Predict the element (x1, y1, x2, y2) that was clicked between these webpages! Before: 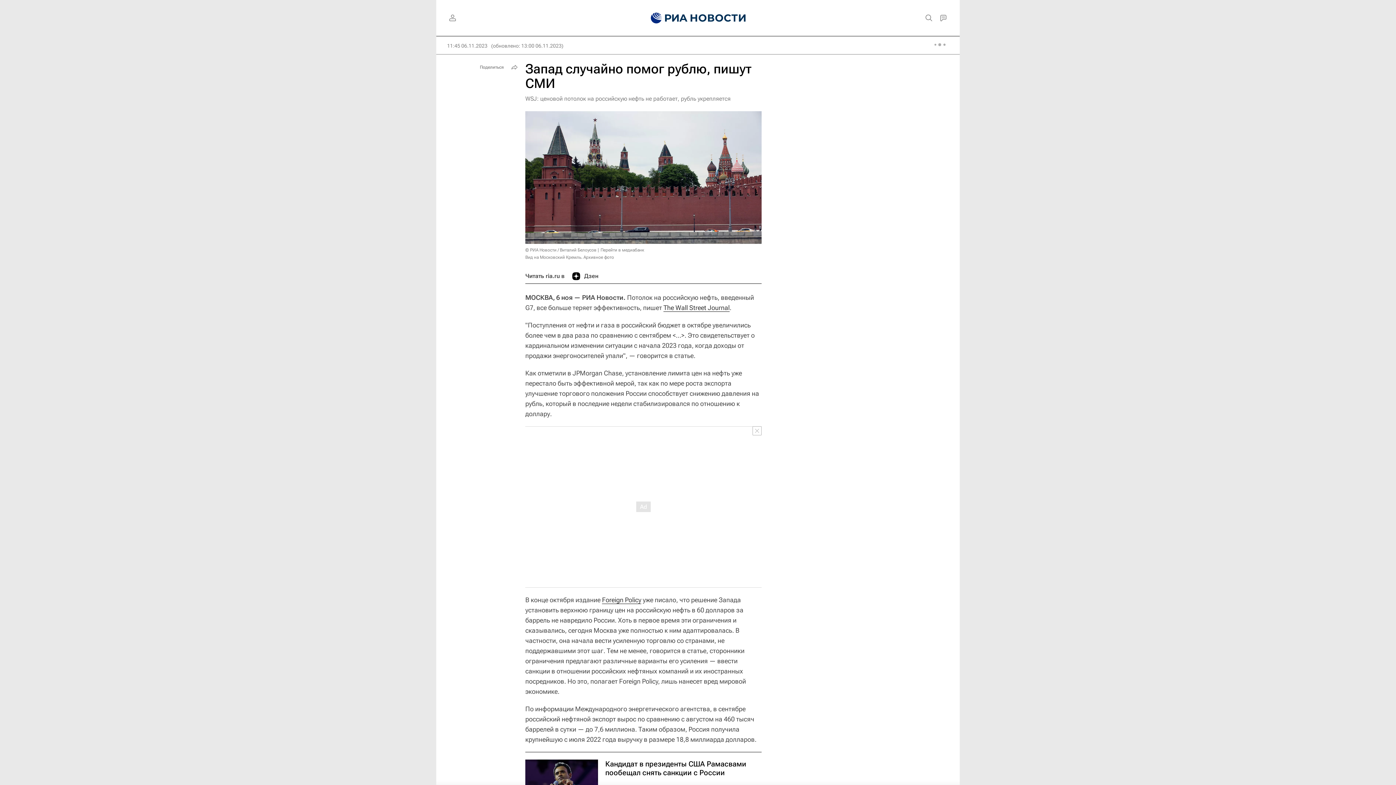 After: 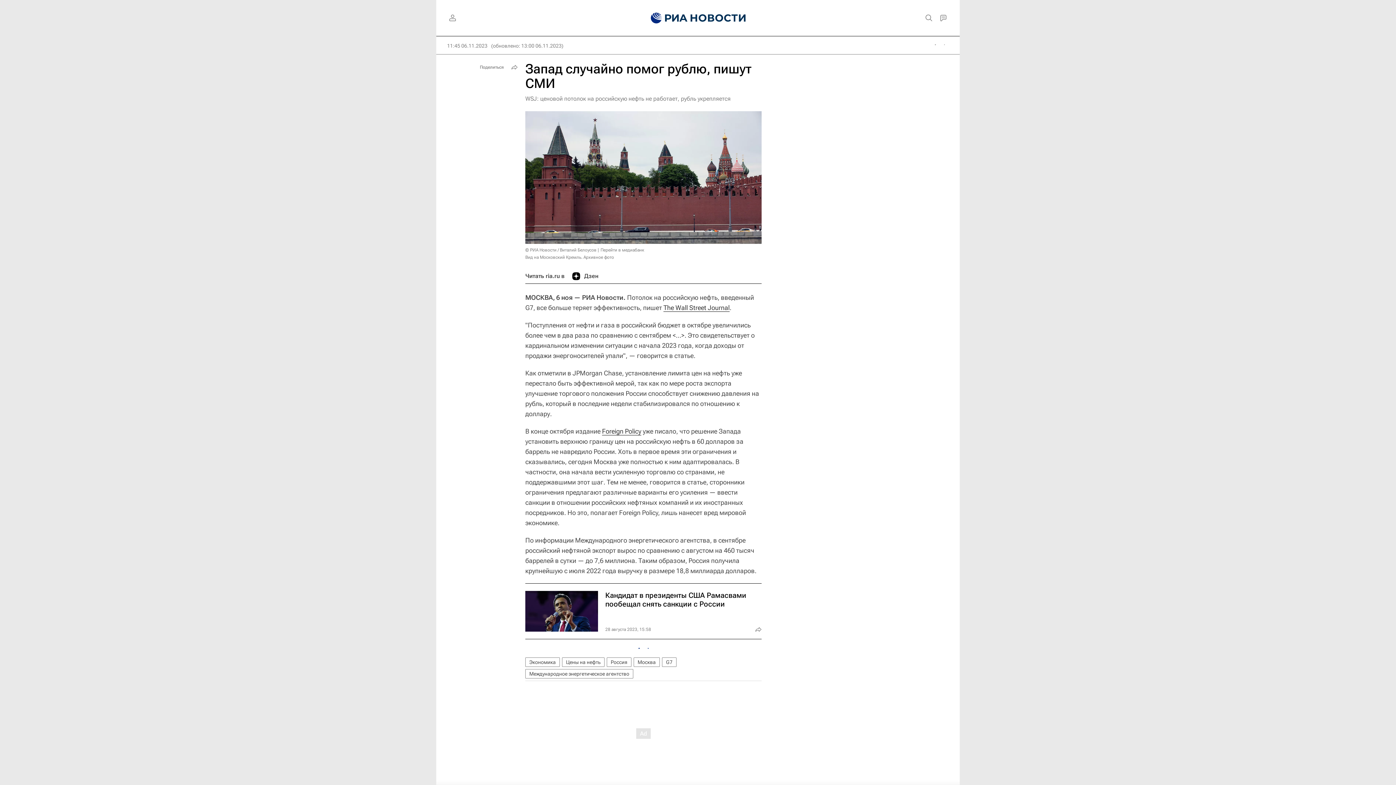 Action: bbox: (752, 426, 761, 435)